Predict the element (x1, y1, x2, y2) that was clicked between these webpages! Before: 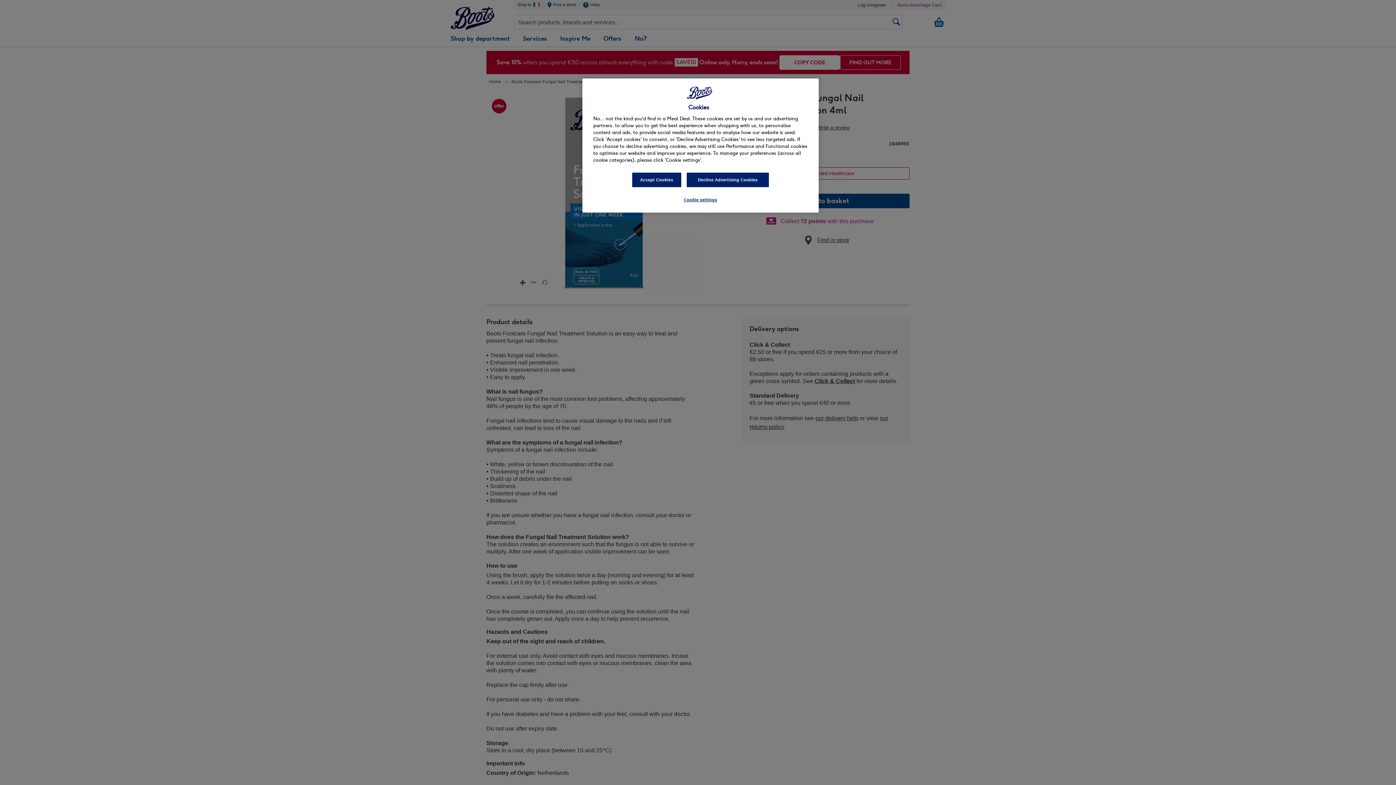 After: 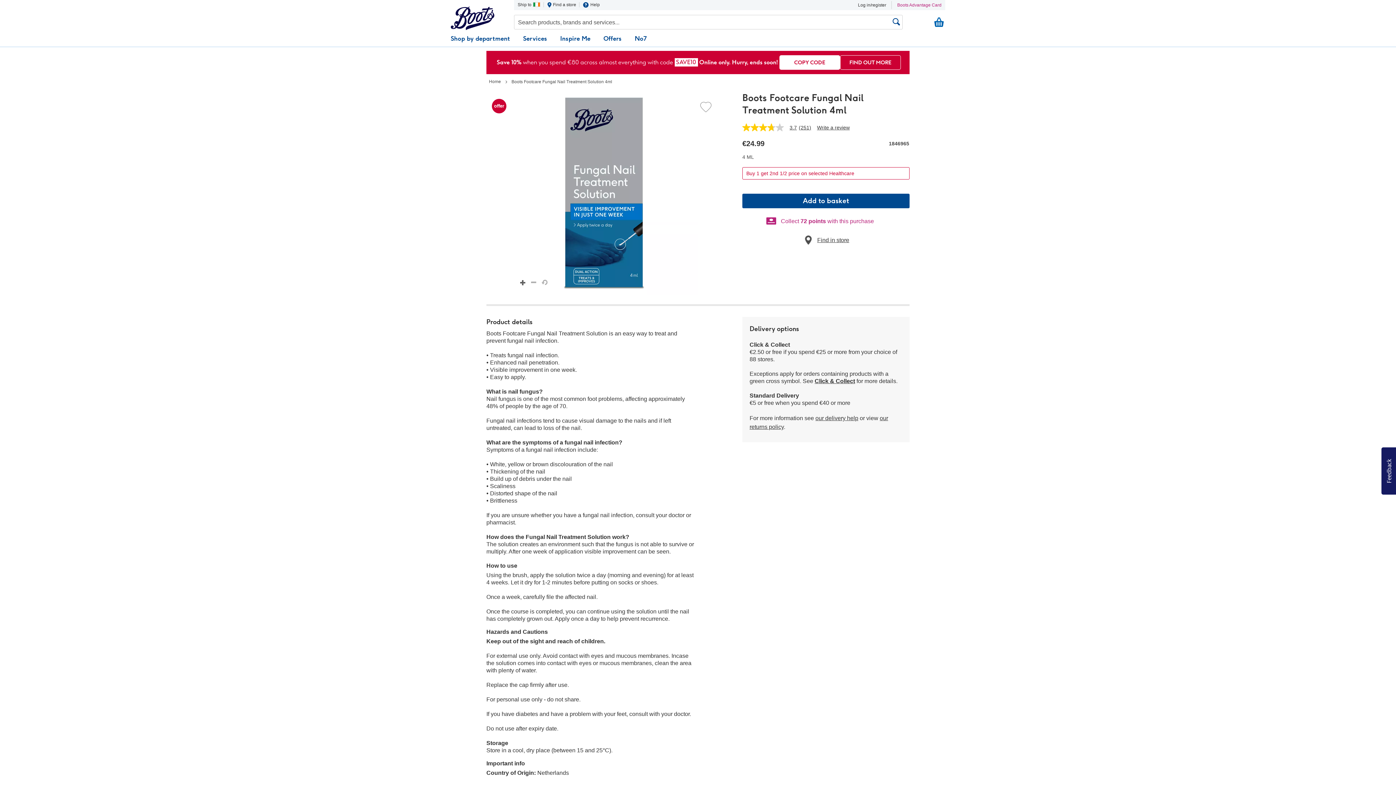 Action: bbox: (686, 172, 769, 187) label: Decline Advertising Cookies